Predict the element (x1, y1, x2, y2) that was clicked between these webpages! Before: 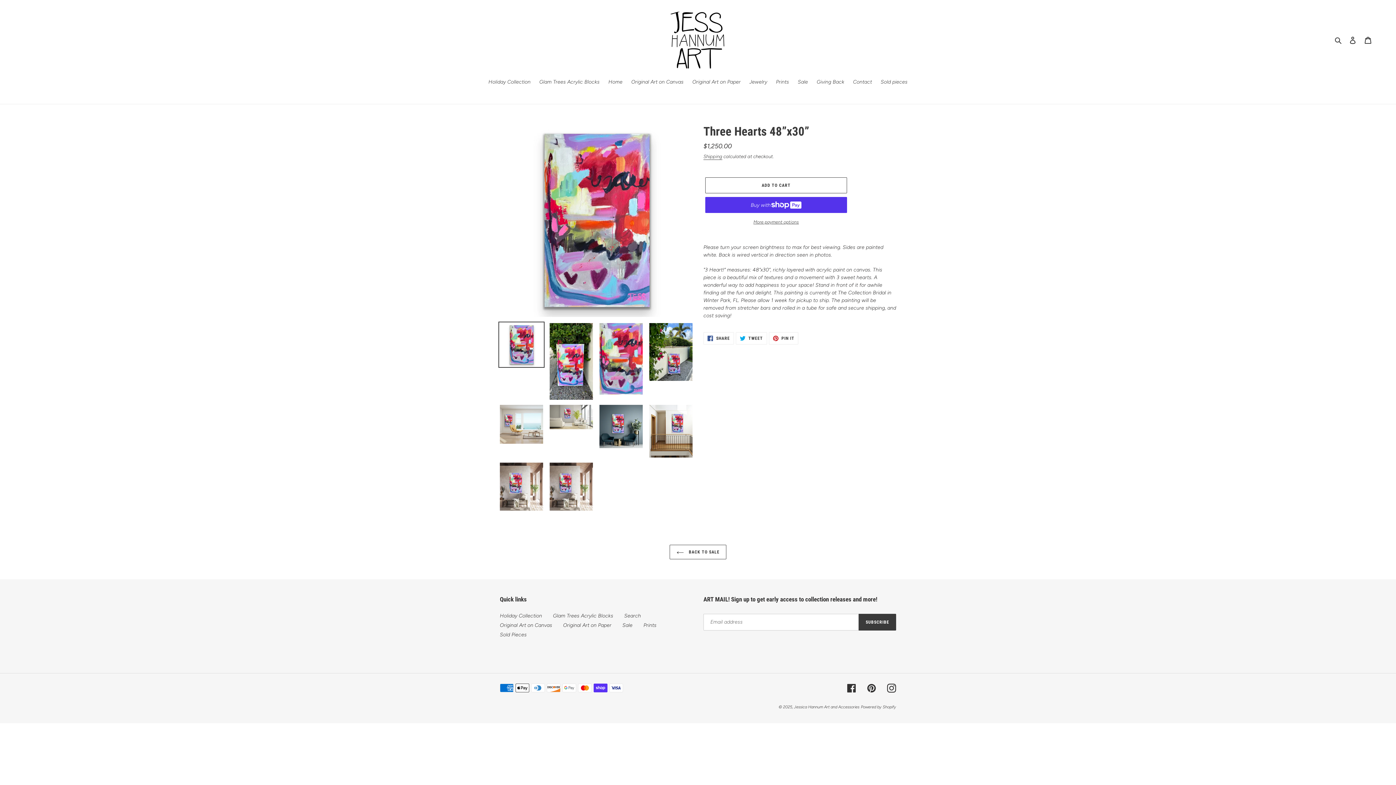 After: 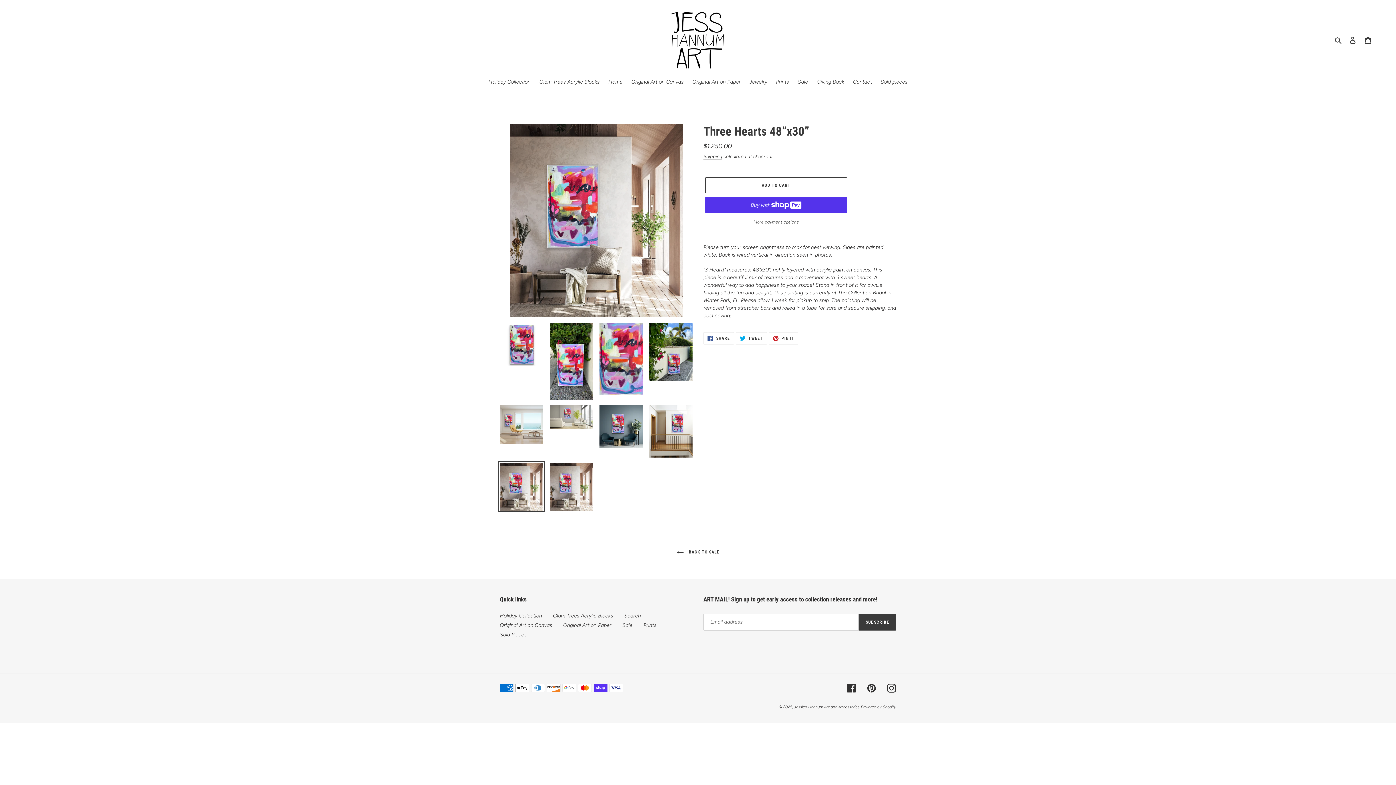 Action: bbox: (498, 461, 544, 512)